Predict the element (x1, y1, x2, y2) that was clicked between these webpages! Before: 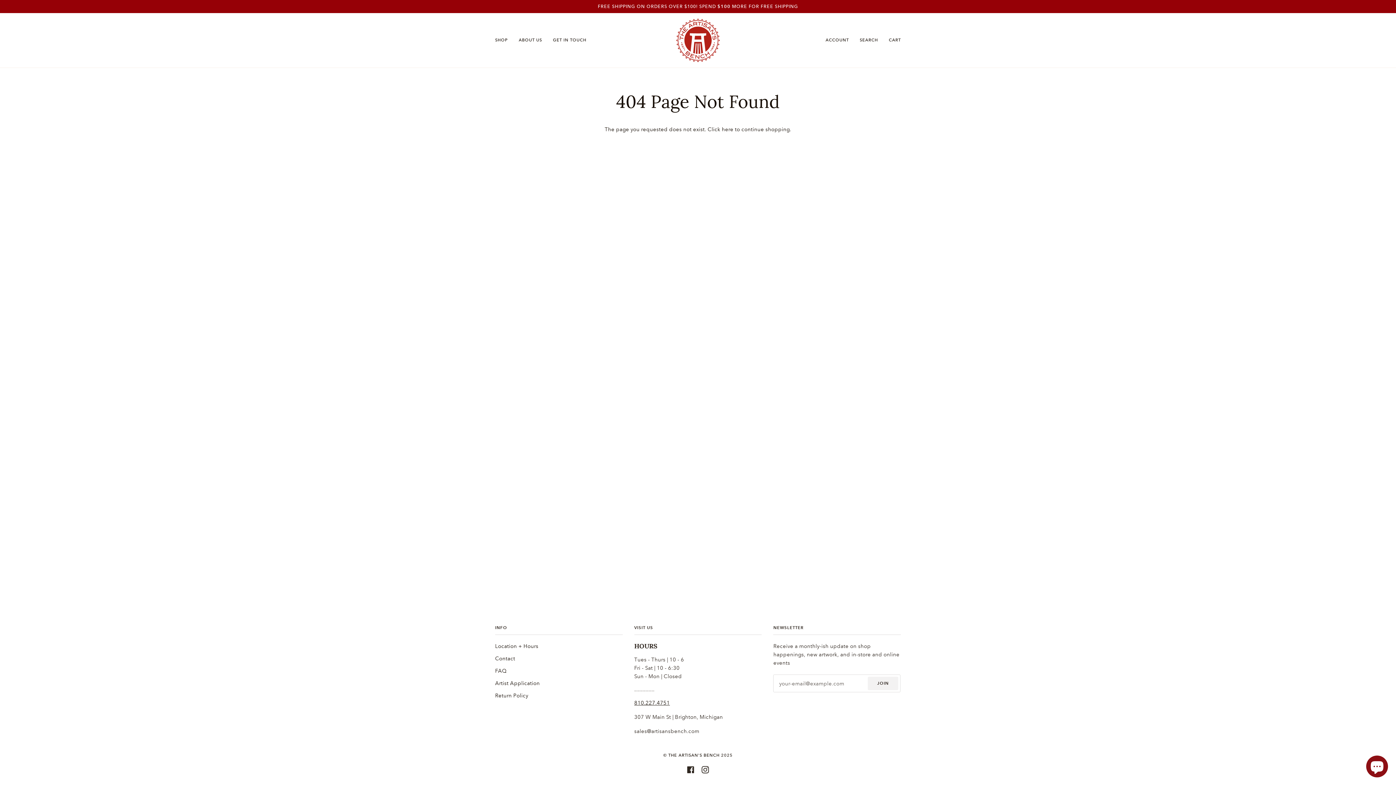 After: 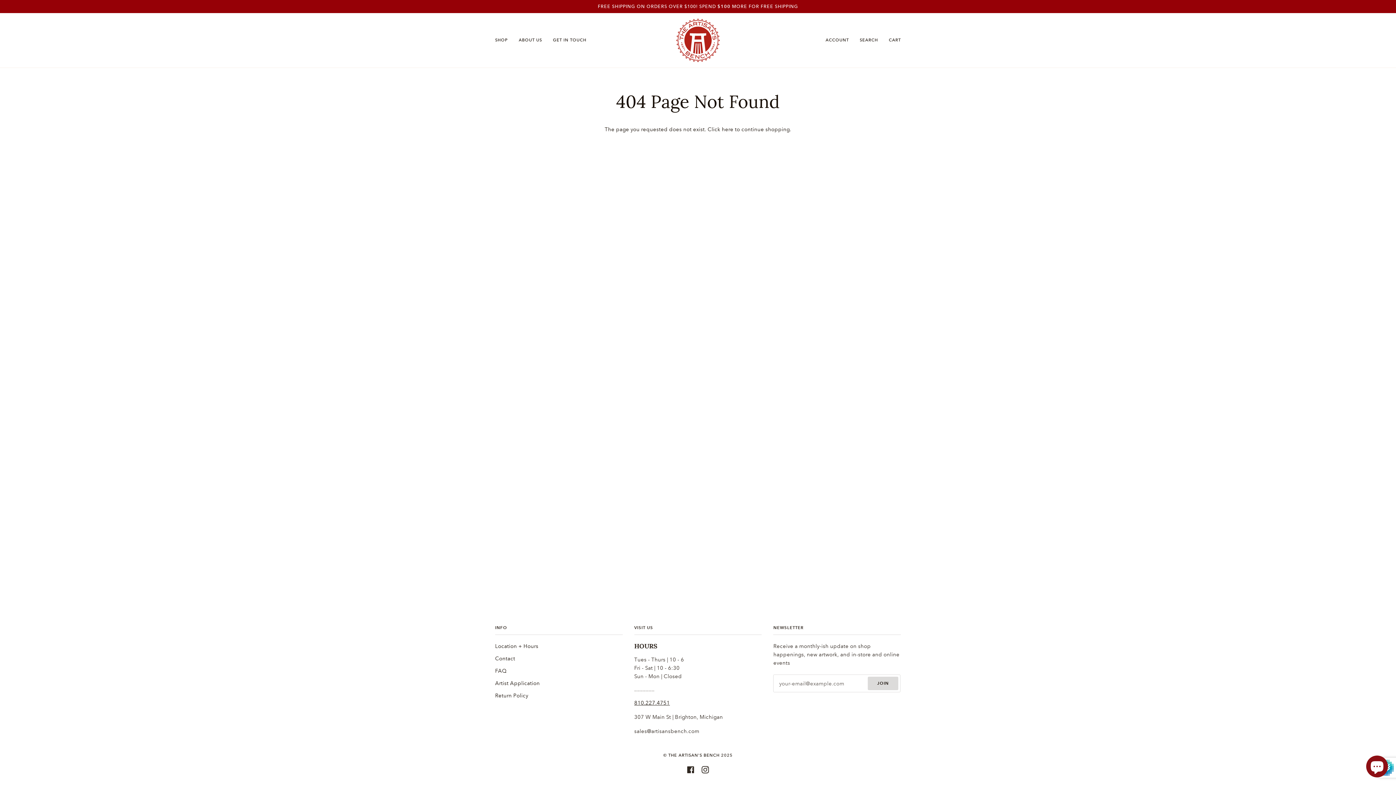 Action: bbox: (868, 677, 898, 690) label: Join